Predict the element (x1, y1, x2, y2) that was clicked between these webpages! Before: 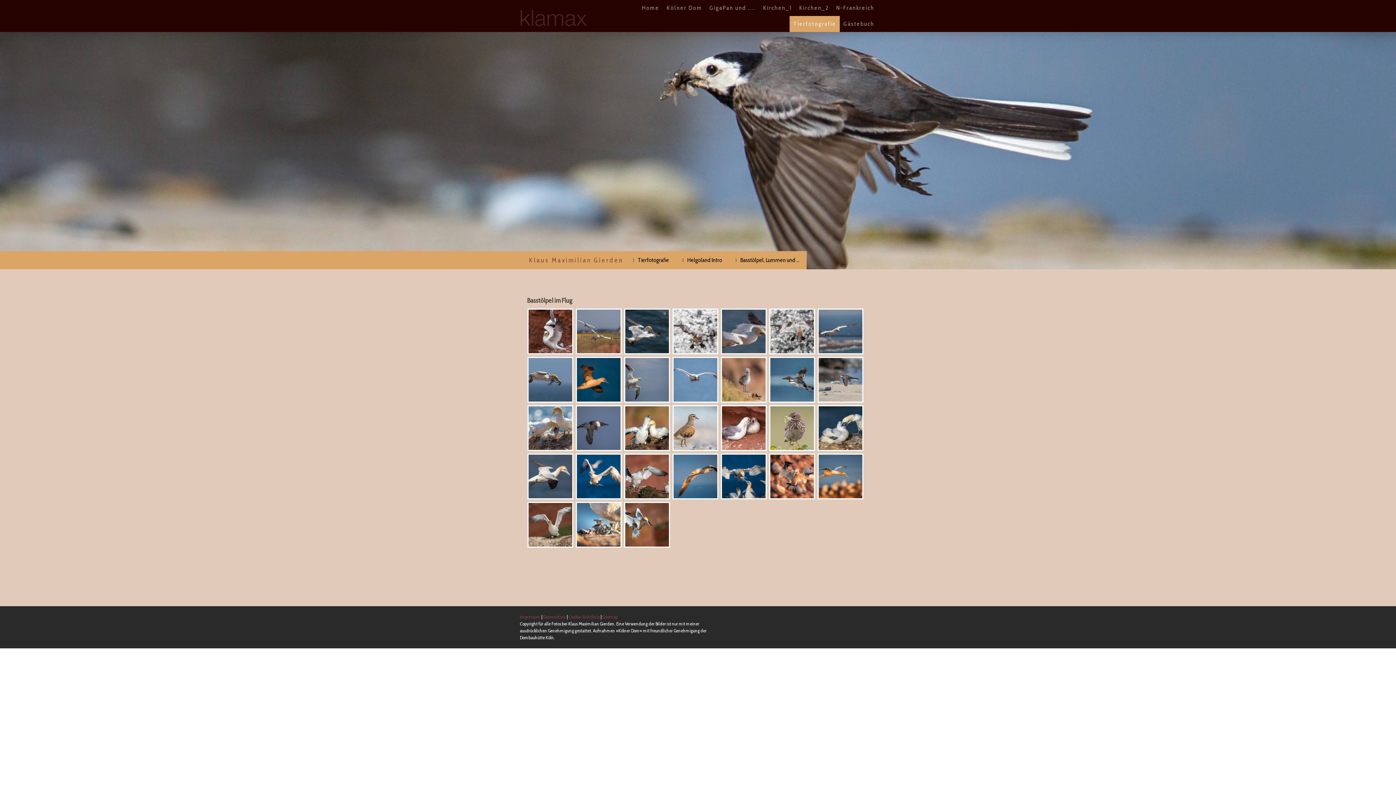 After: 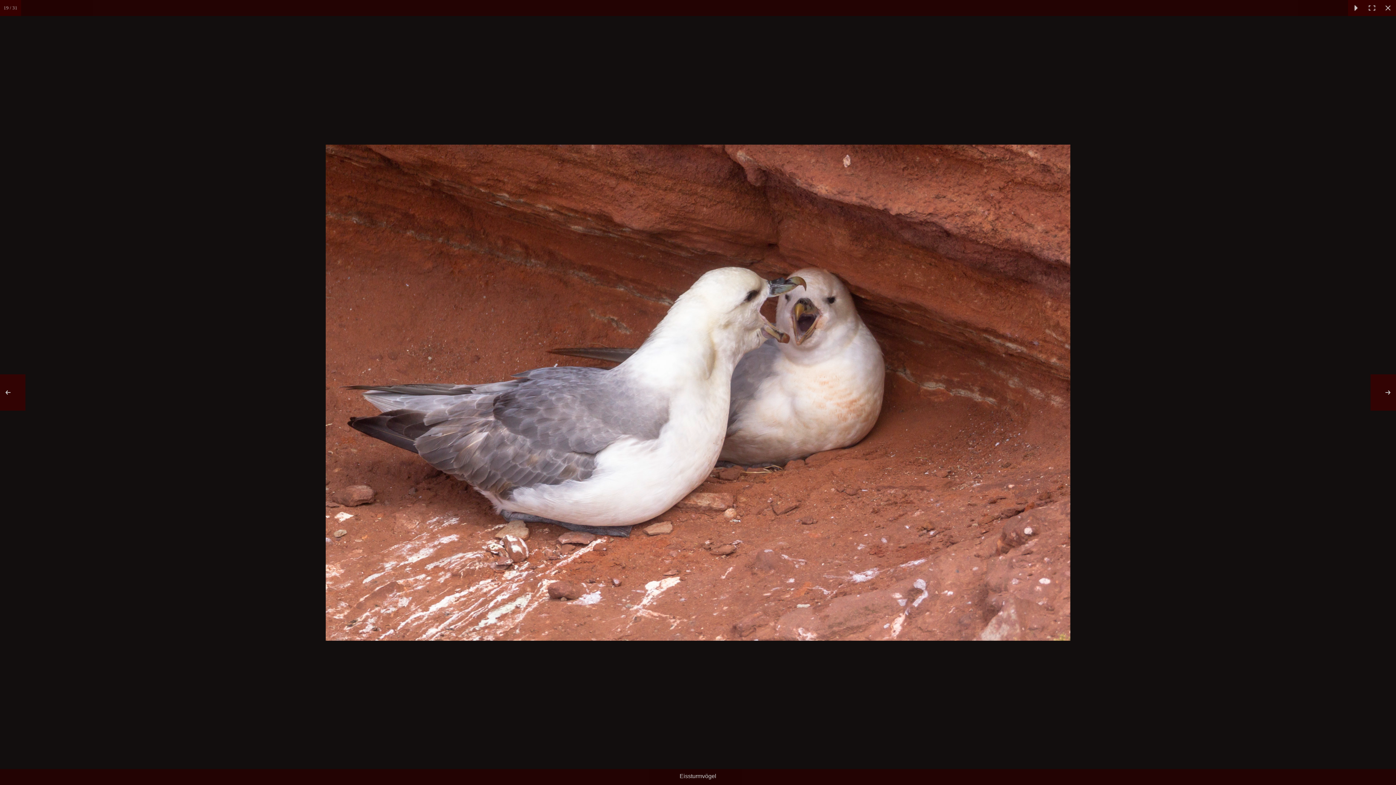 Action: bbox: (720, 405, 767, 451)